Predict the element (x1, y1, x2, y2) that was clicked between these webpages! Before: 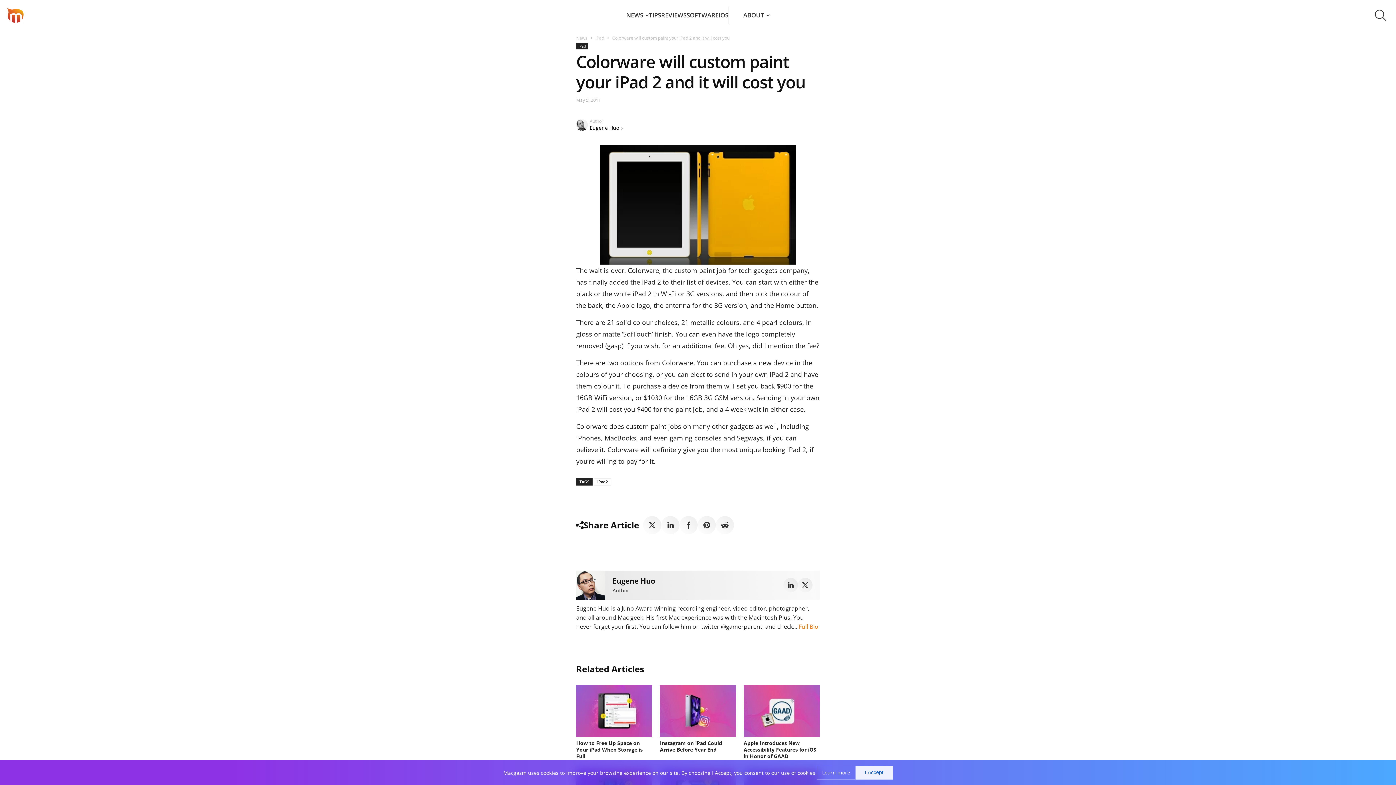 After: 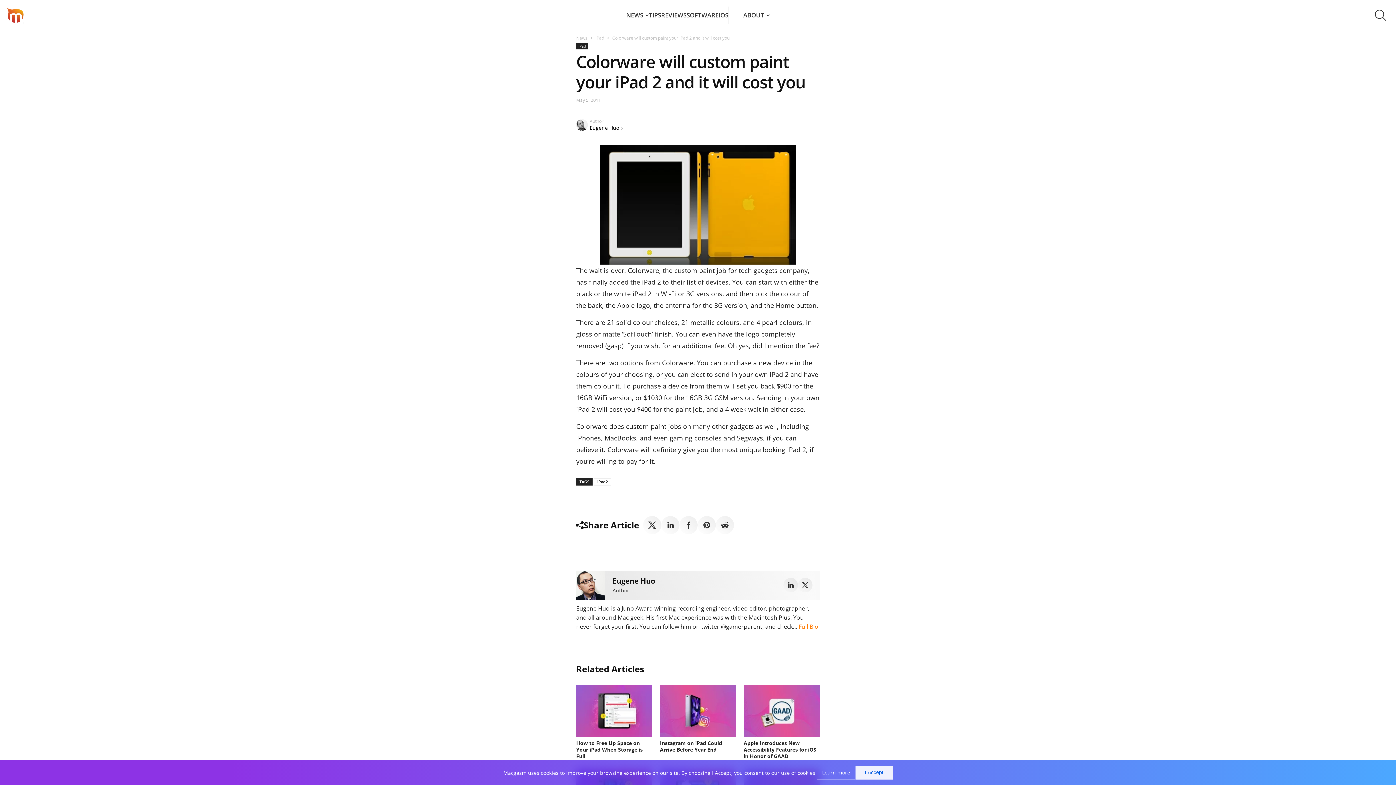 Action: bbox: (643, 516, 661, 534)